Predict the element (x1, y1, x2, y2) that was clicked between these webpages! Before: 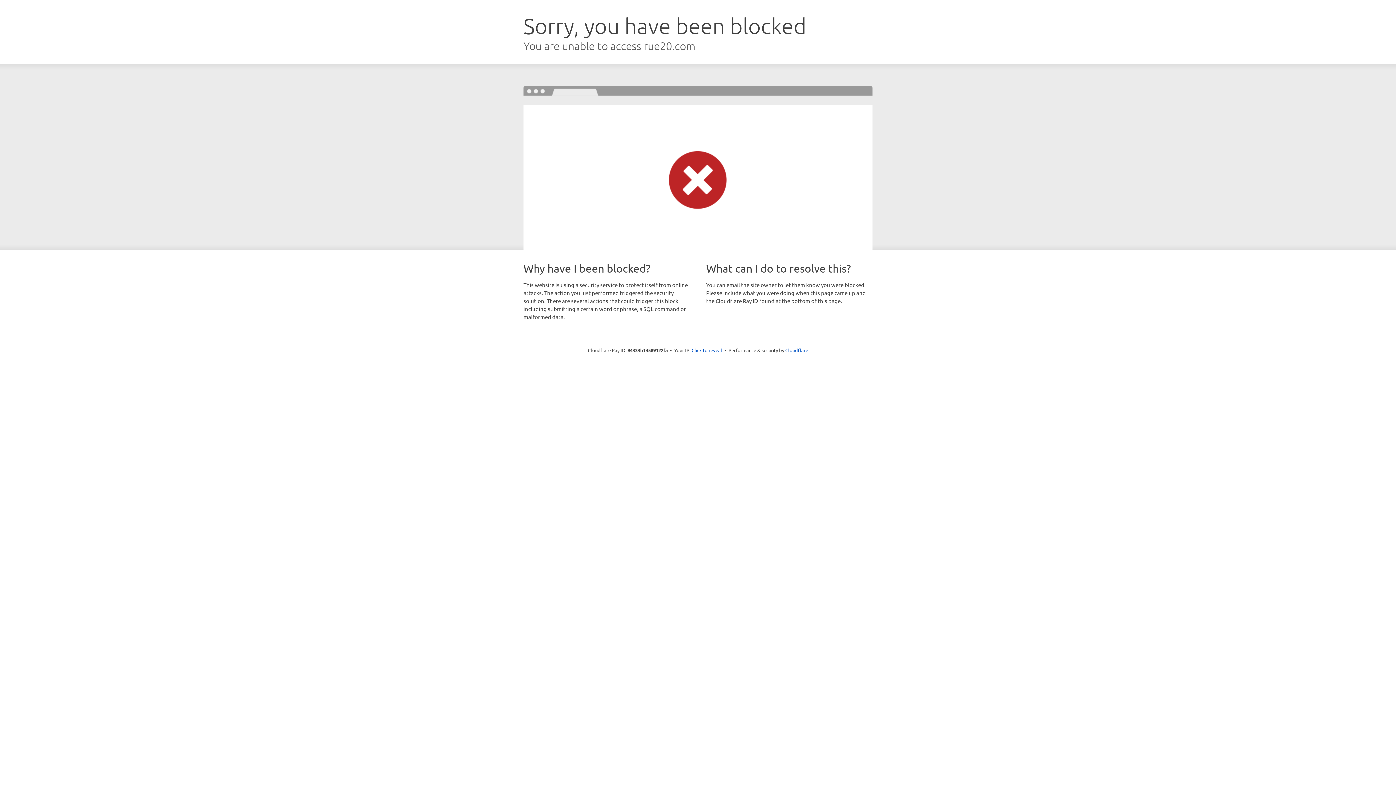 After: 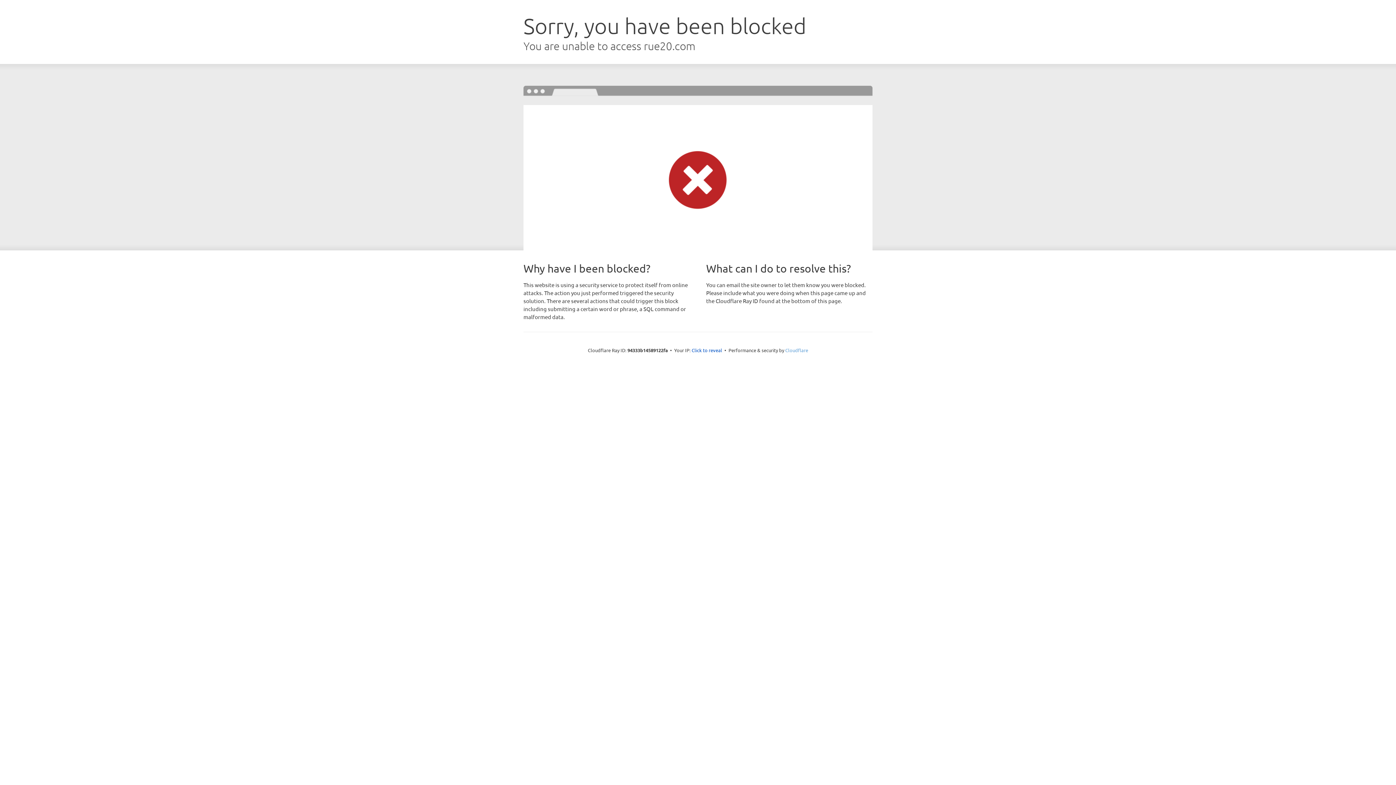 Action: bbox: (785, 347, 808, 353) label: Cloudflare